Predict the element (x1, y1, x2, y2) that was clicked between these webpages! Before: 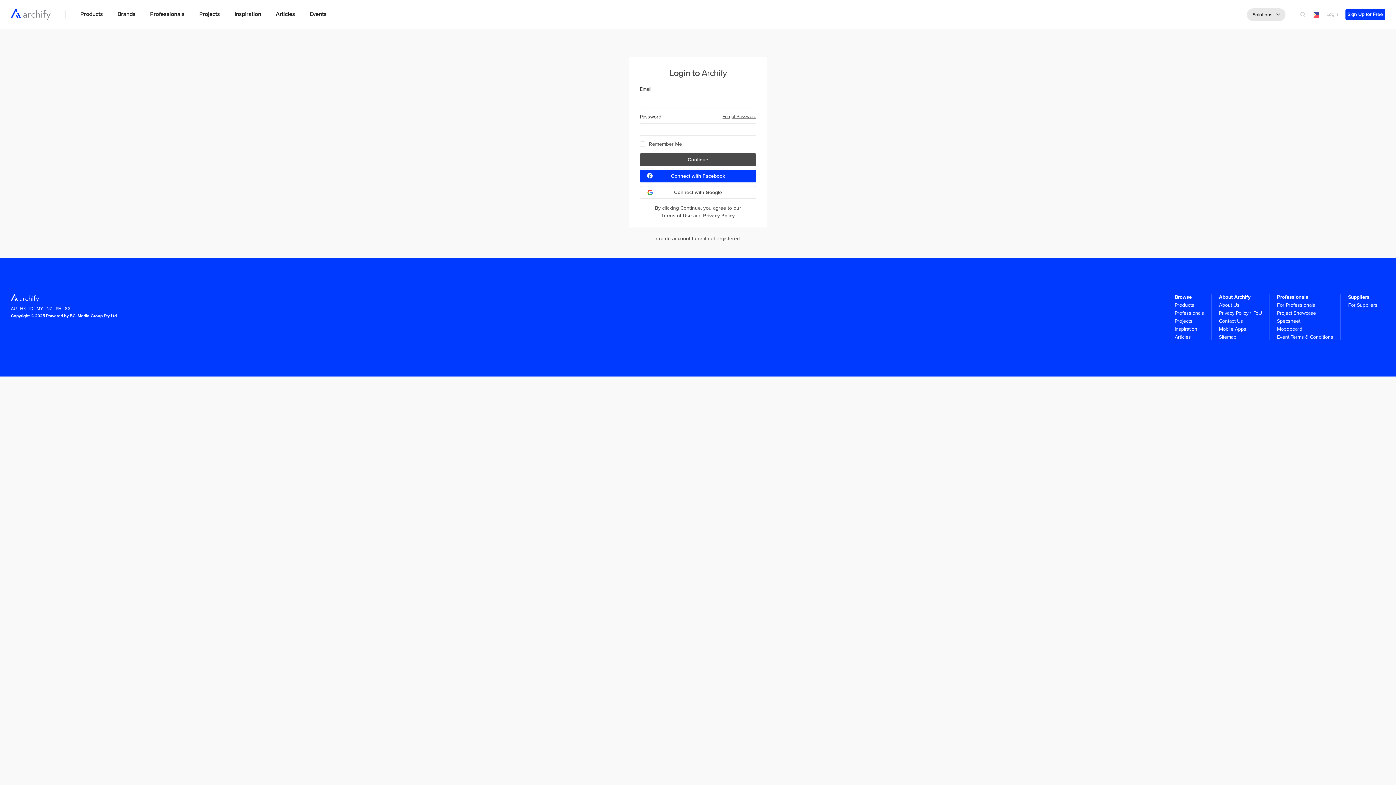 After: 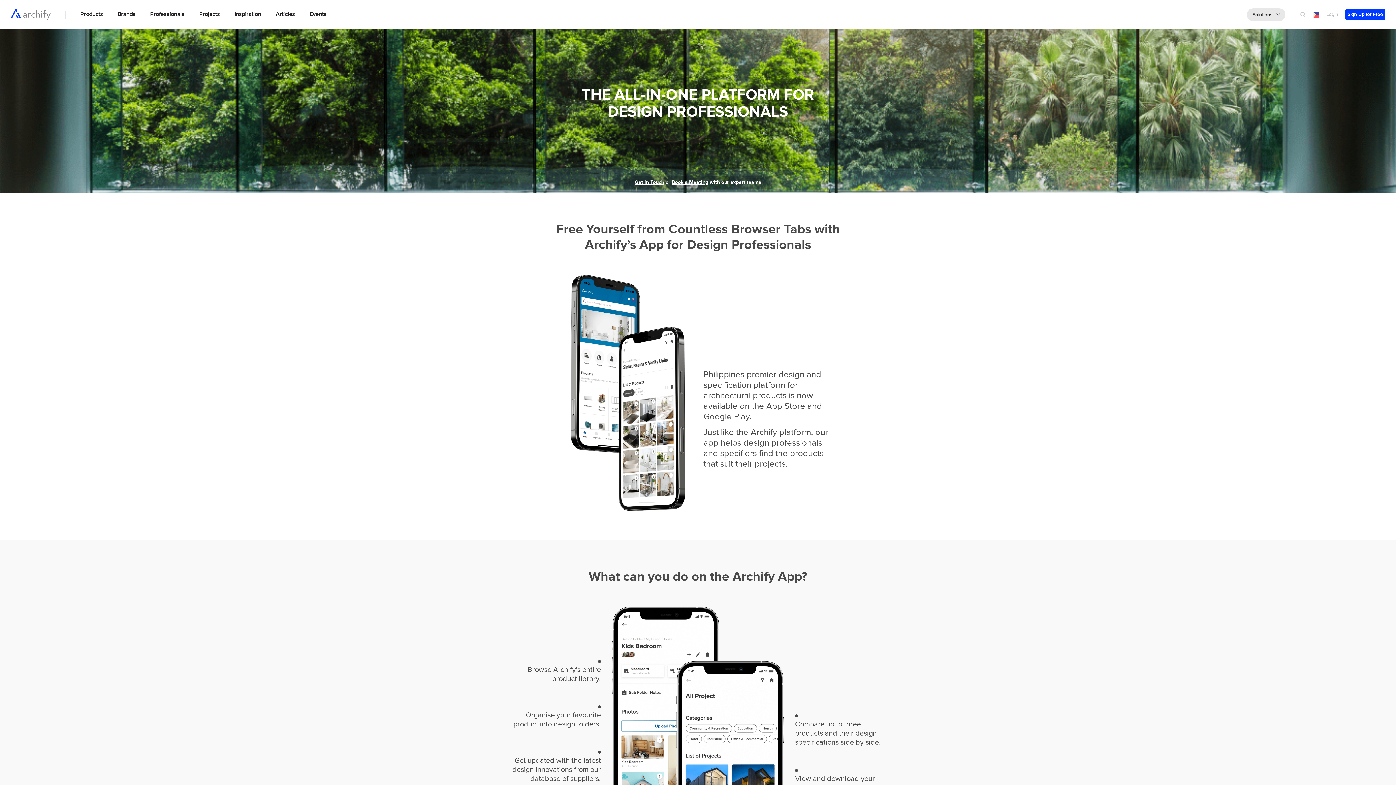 Action: label: Mobile Apps bbox: (1219, 326, 1246, 332)